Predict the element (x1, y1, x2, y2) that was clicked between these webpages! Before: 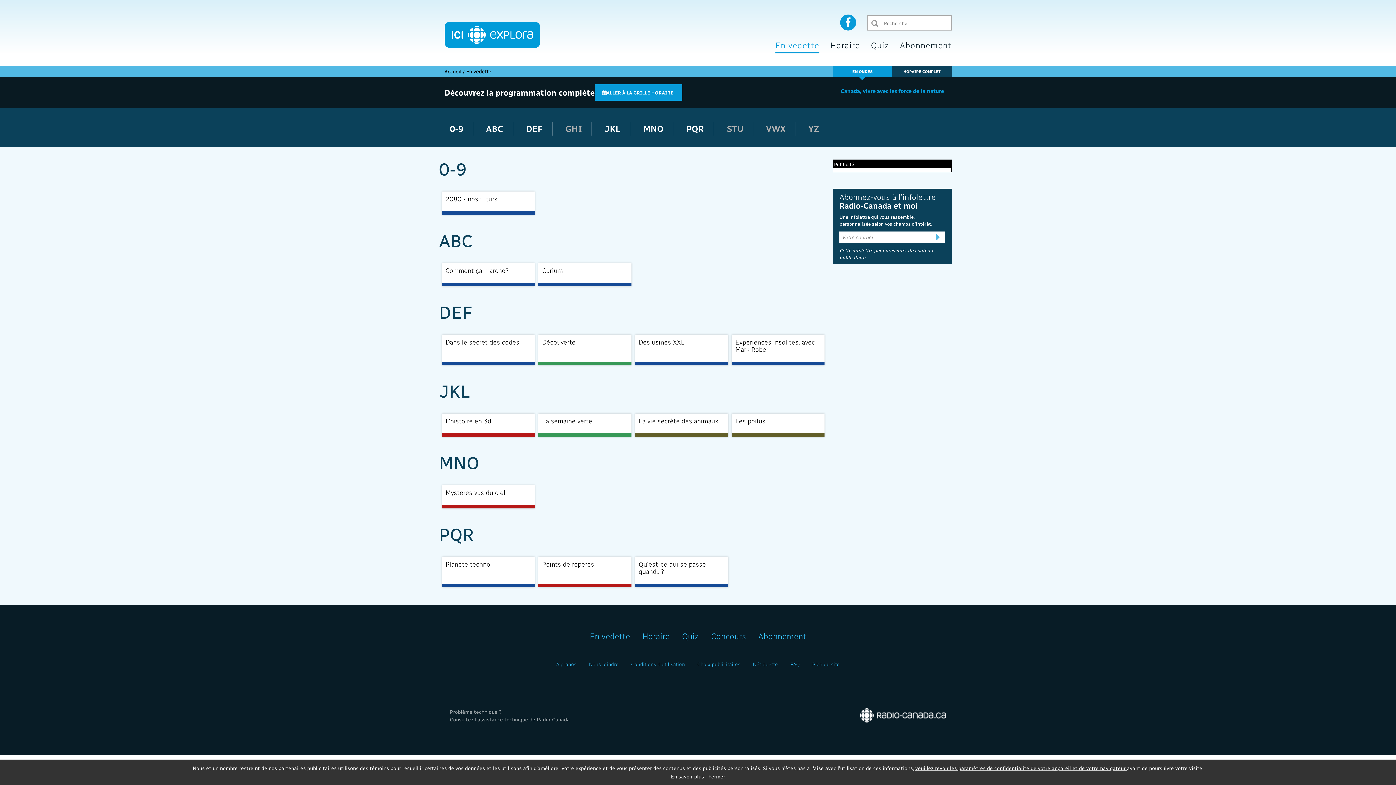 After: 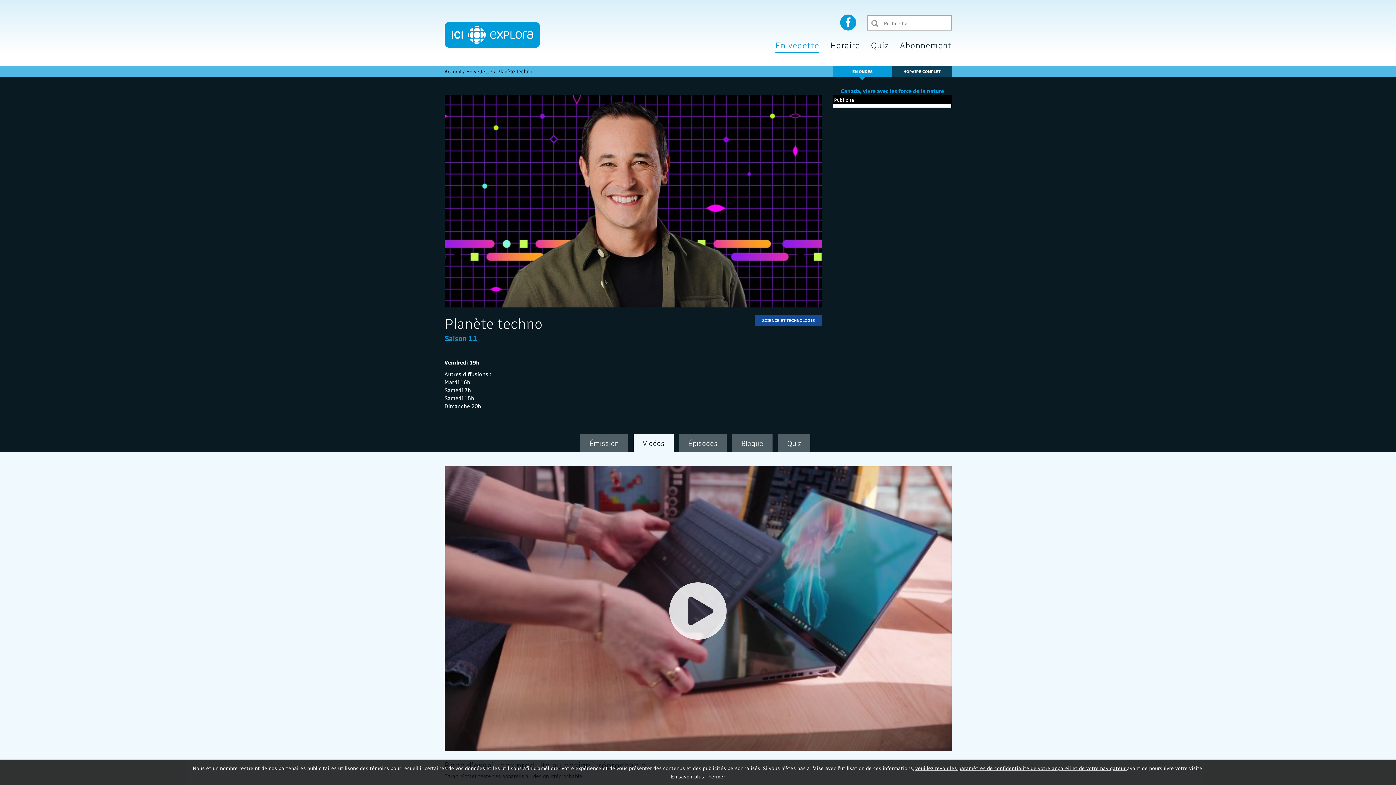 Action: bbox: (442, 557, 534, 587) label: Planète techno